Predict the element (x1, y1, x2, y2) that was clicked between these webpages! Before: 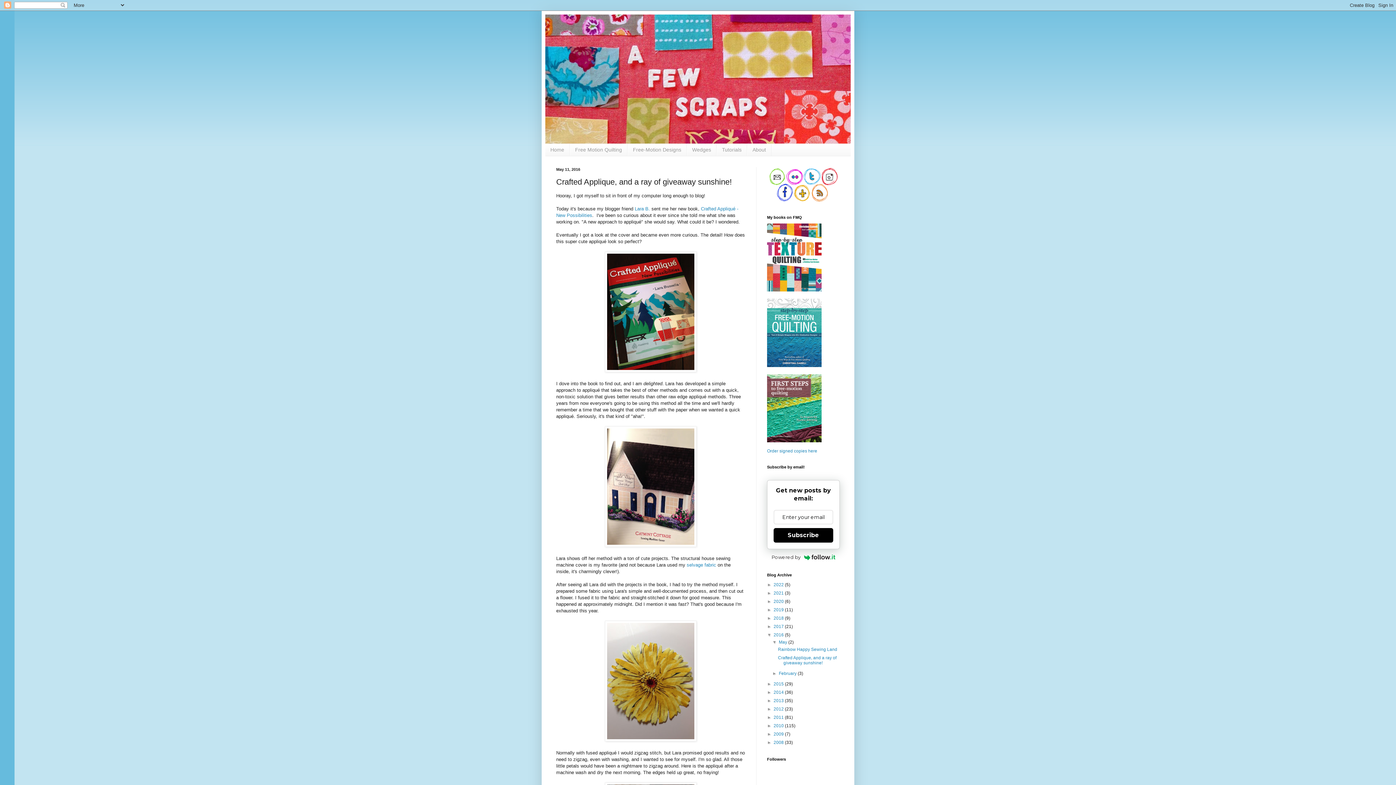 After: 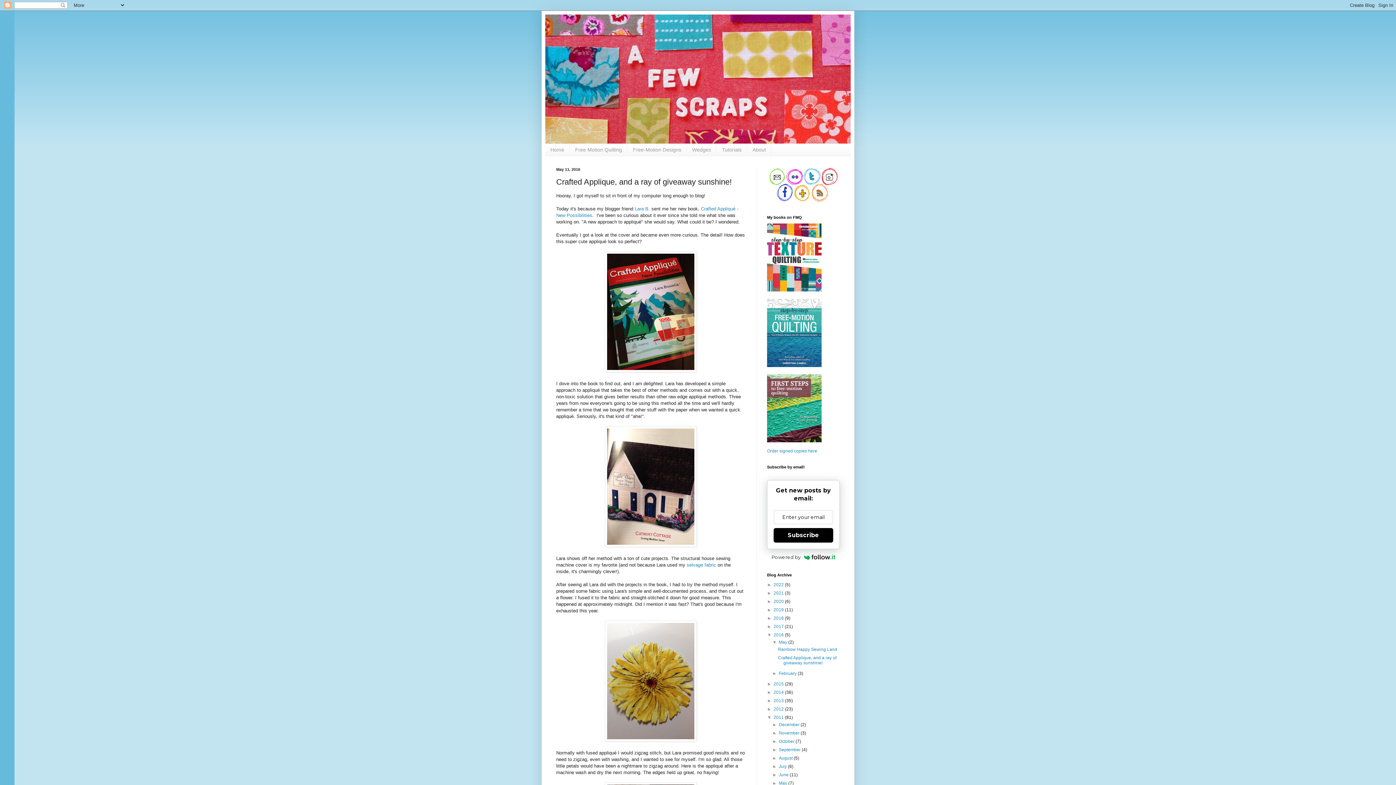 Action: bbox: (767, 715, 773, 720) label: ►  